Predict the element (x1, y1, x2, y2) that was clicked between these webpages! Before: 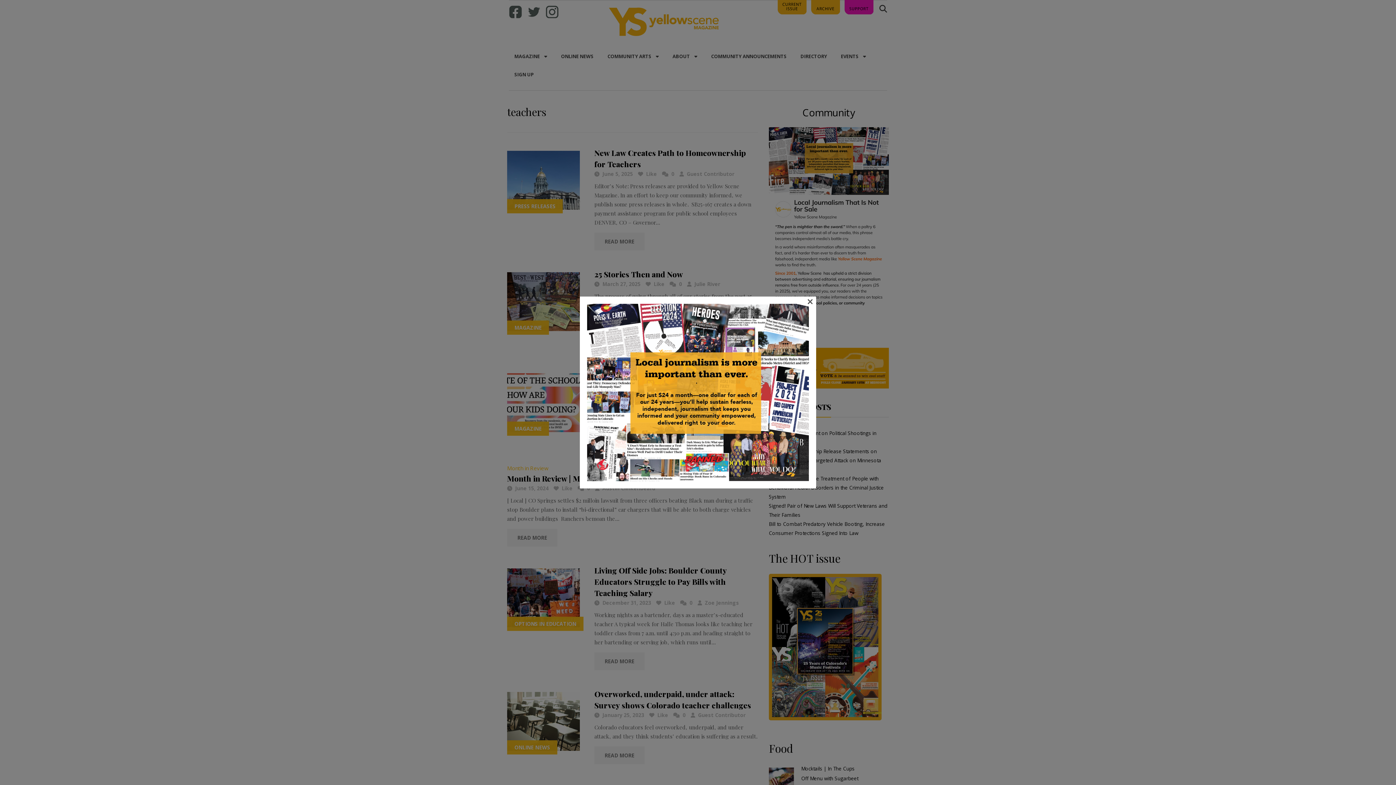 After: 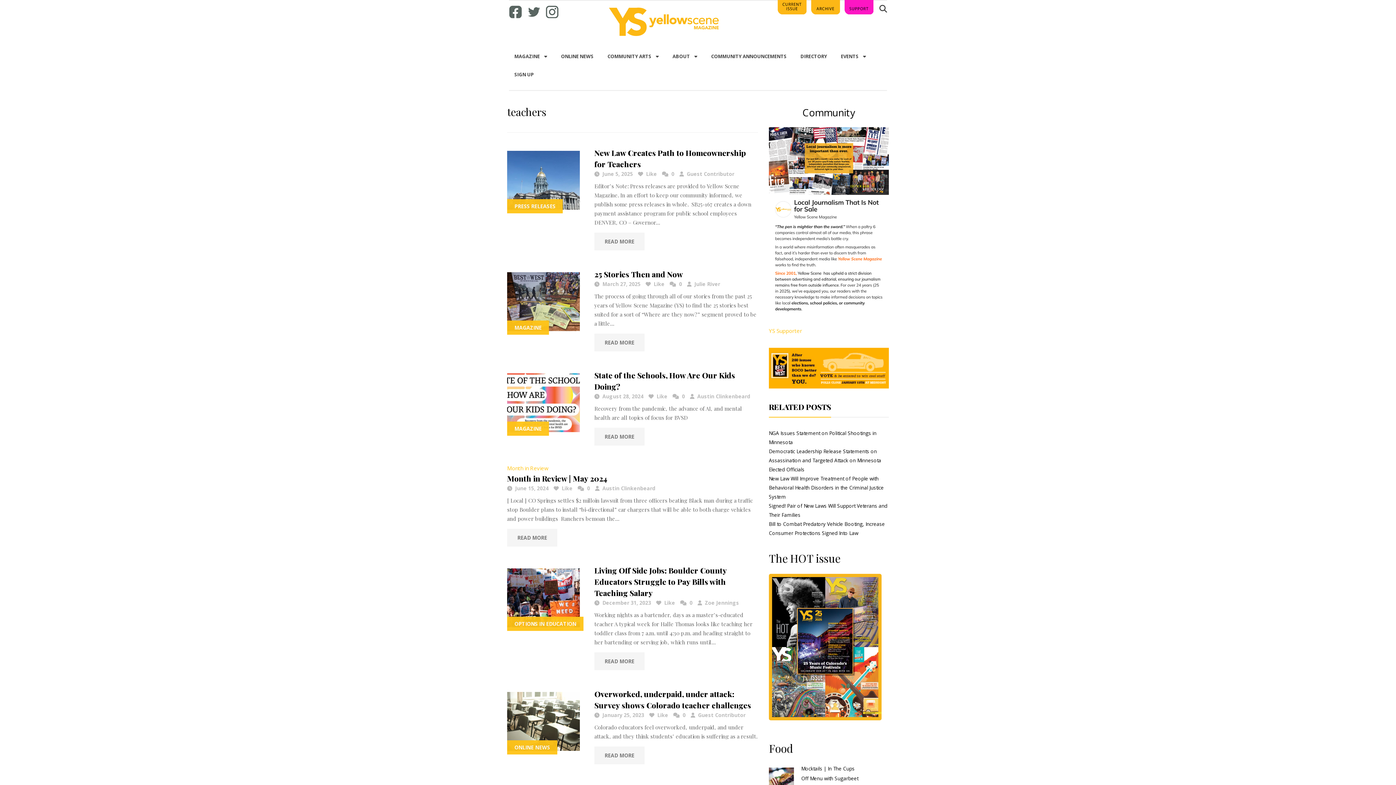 Action: bbox: (807, 298, 813, 303) label: ×